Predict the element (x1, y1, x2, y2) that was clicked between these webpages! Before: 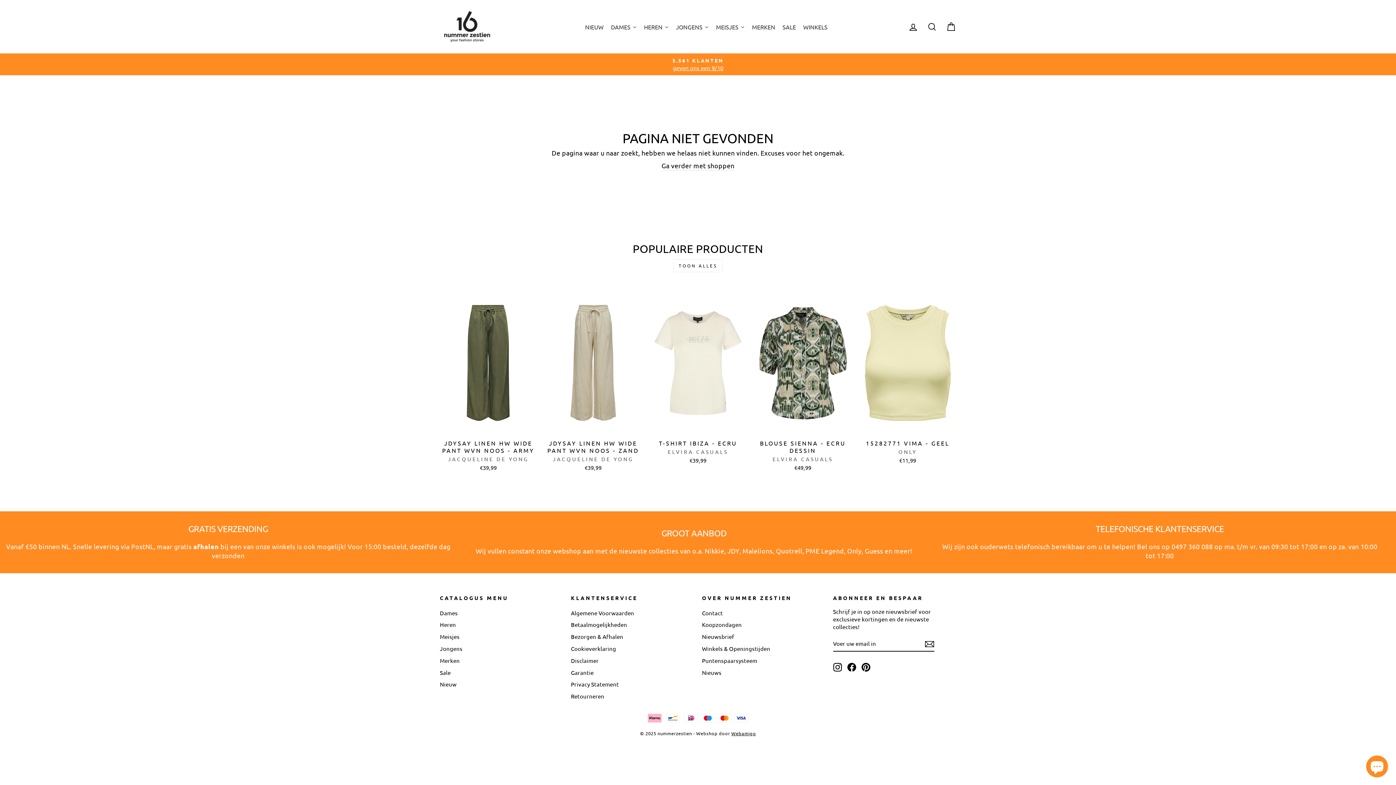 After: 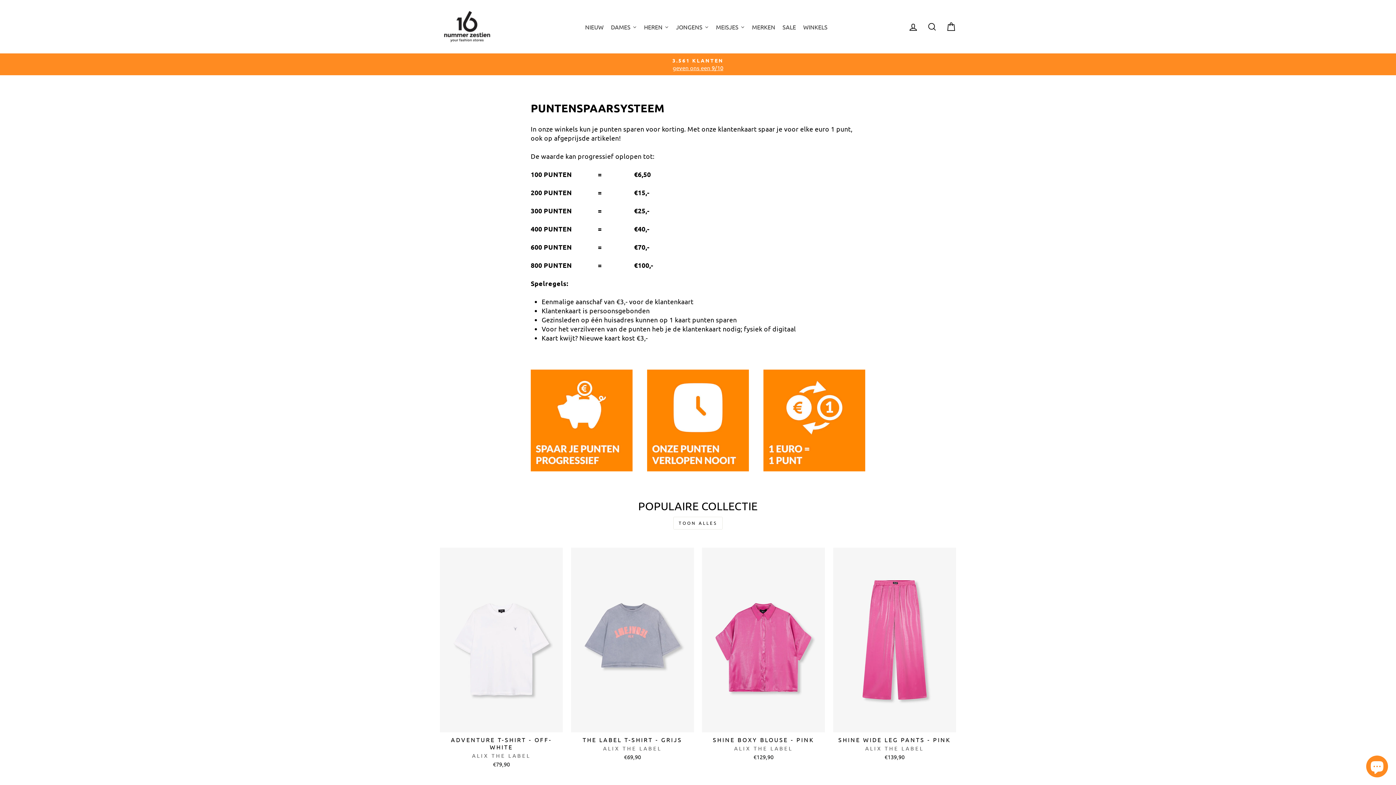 Action: label: Puntenspaarsysteem bbox: (702, 655, 757, 666)